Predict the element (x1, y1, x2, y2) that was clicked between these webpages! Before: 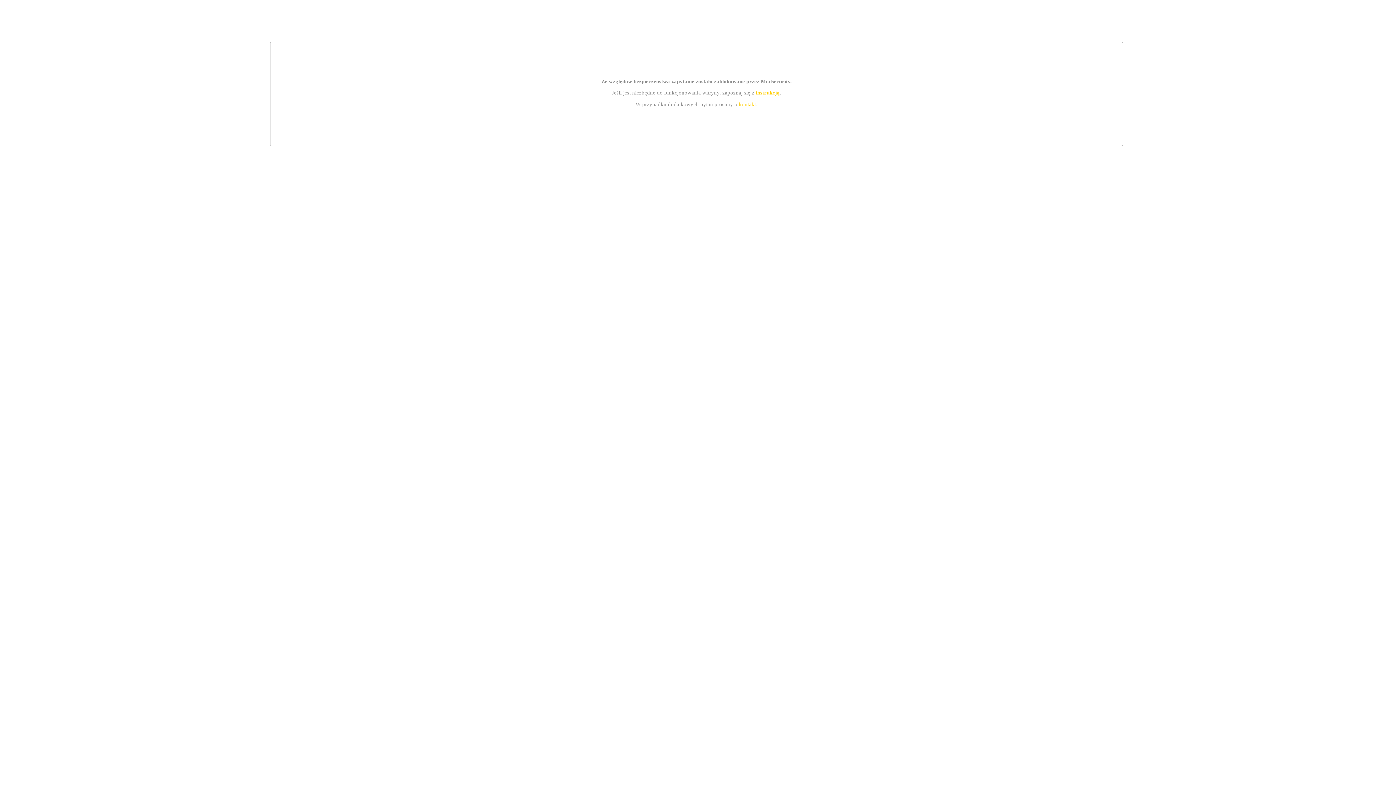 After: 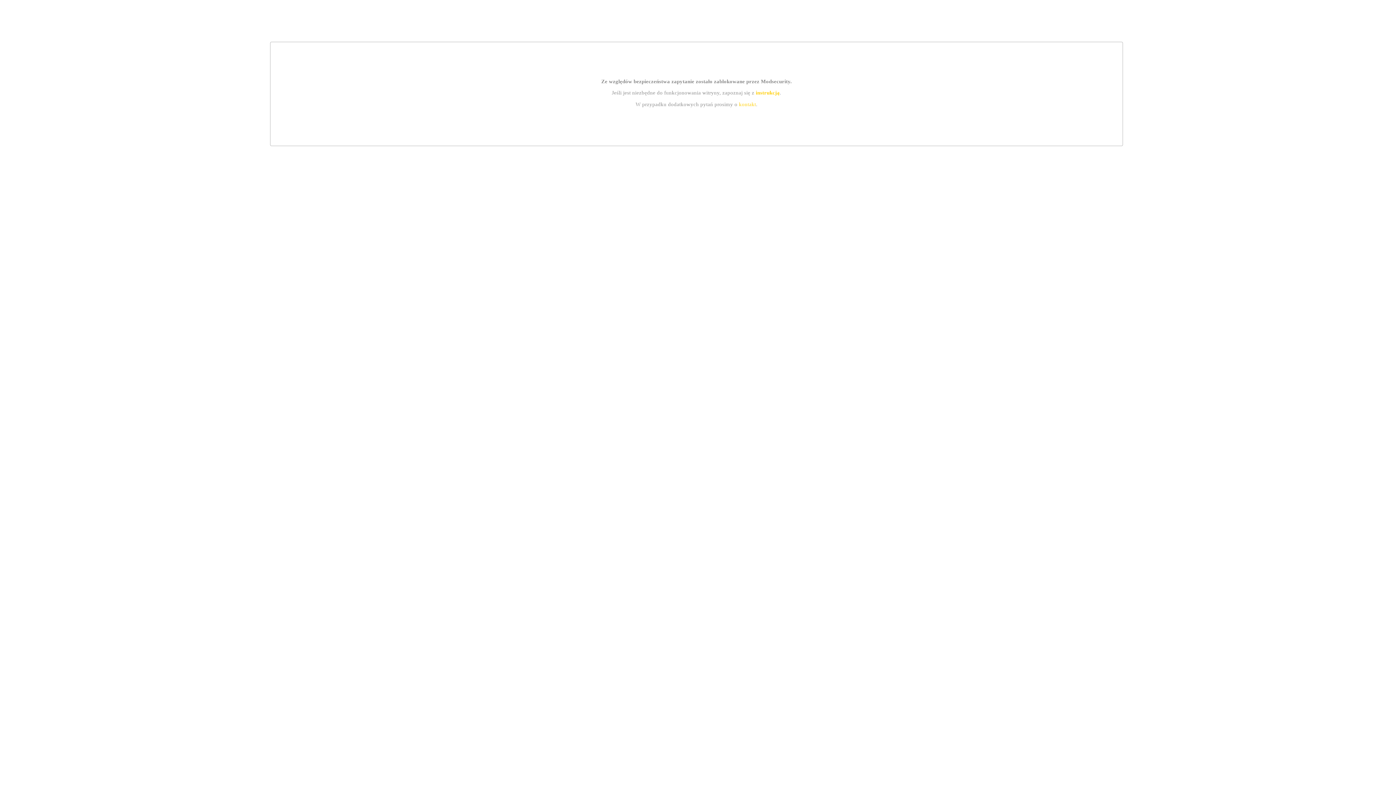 Action: label: instrukcją bbox: (755, 89, 779, 95)